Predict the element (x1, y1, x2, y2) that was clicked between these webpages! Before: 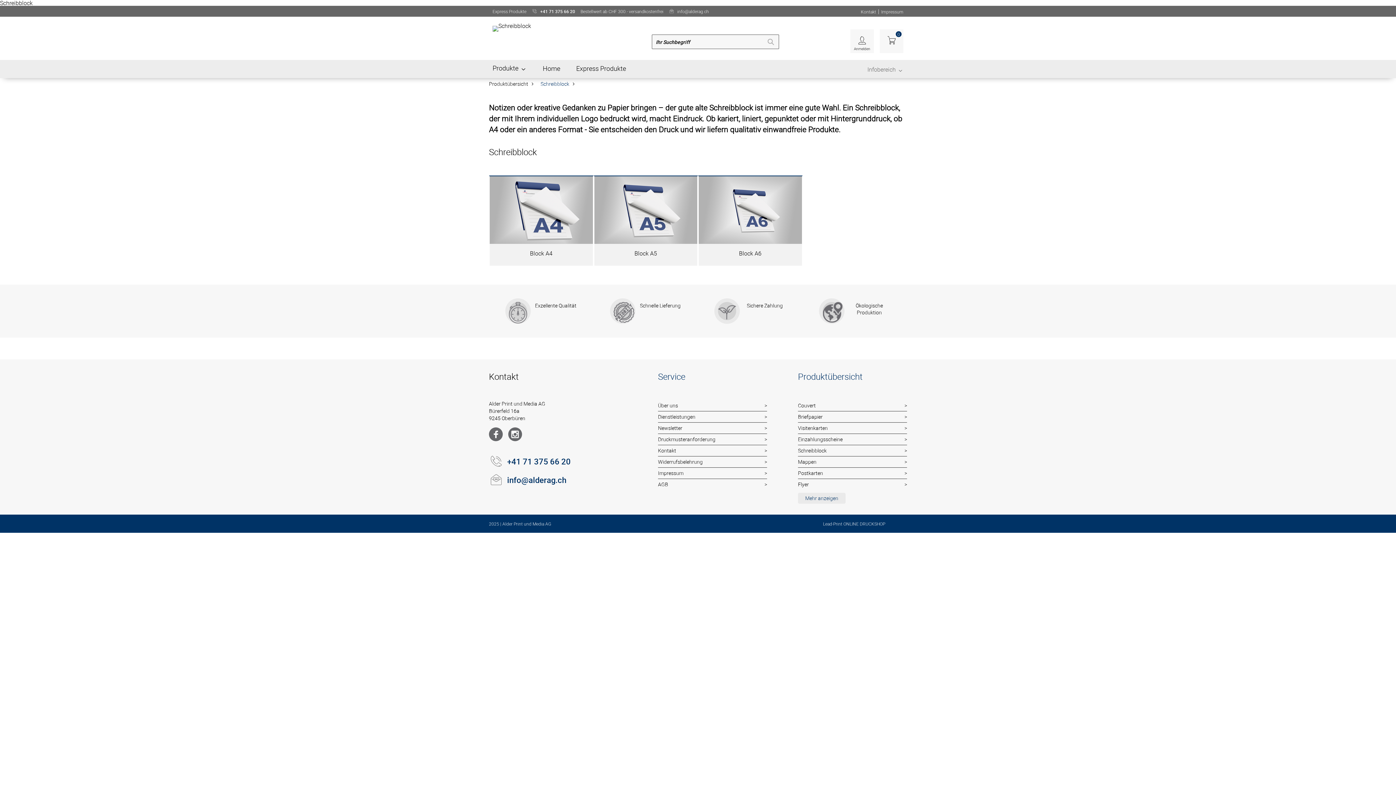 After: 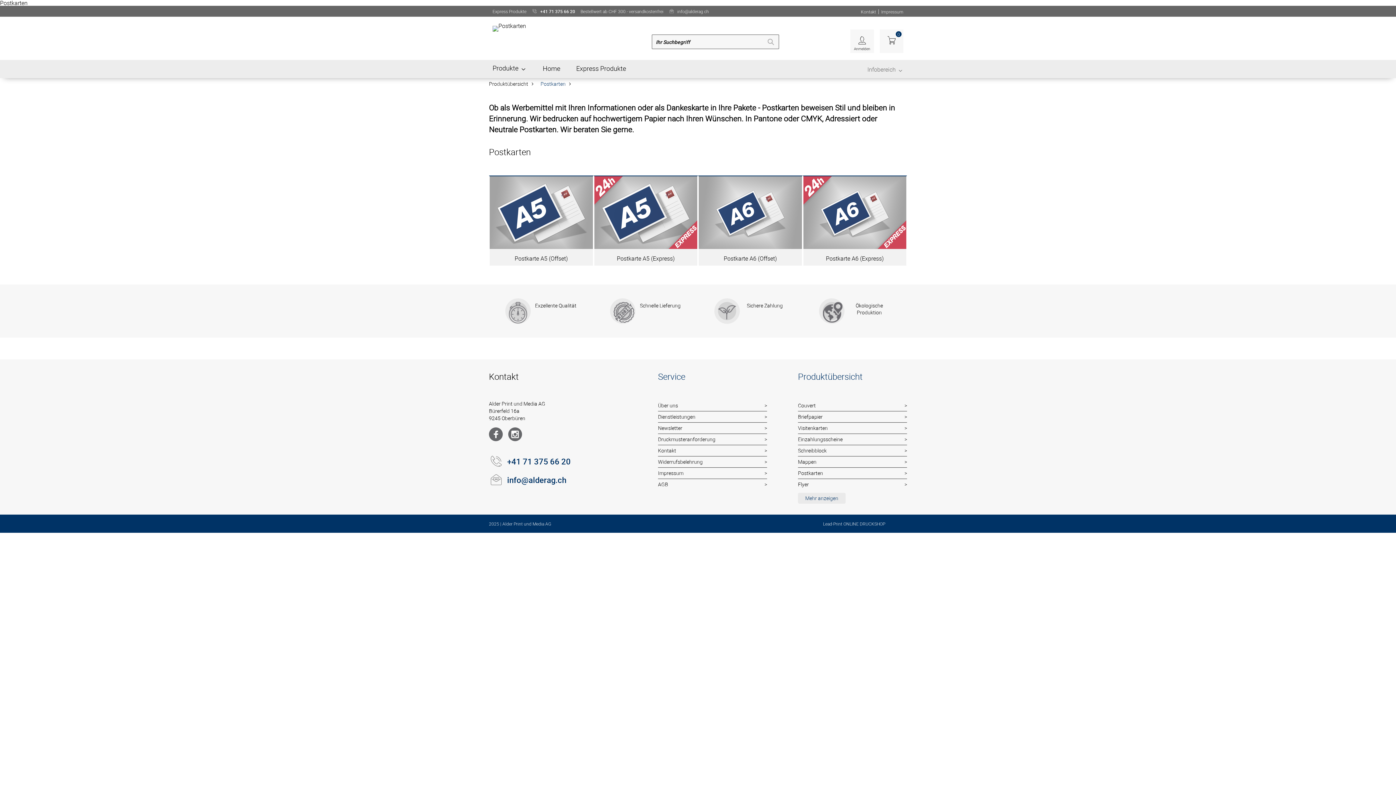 Action: bbox: (798, 468, 907, 479) label: Postkarten